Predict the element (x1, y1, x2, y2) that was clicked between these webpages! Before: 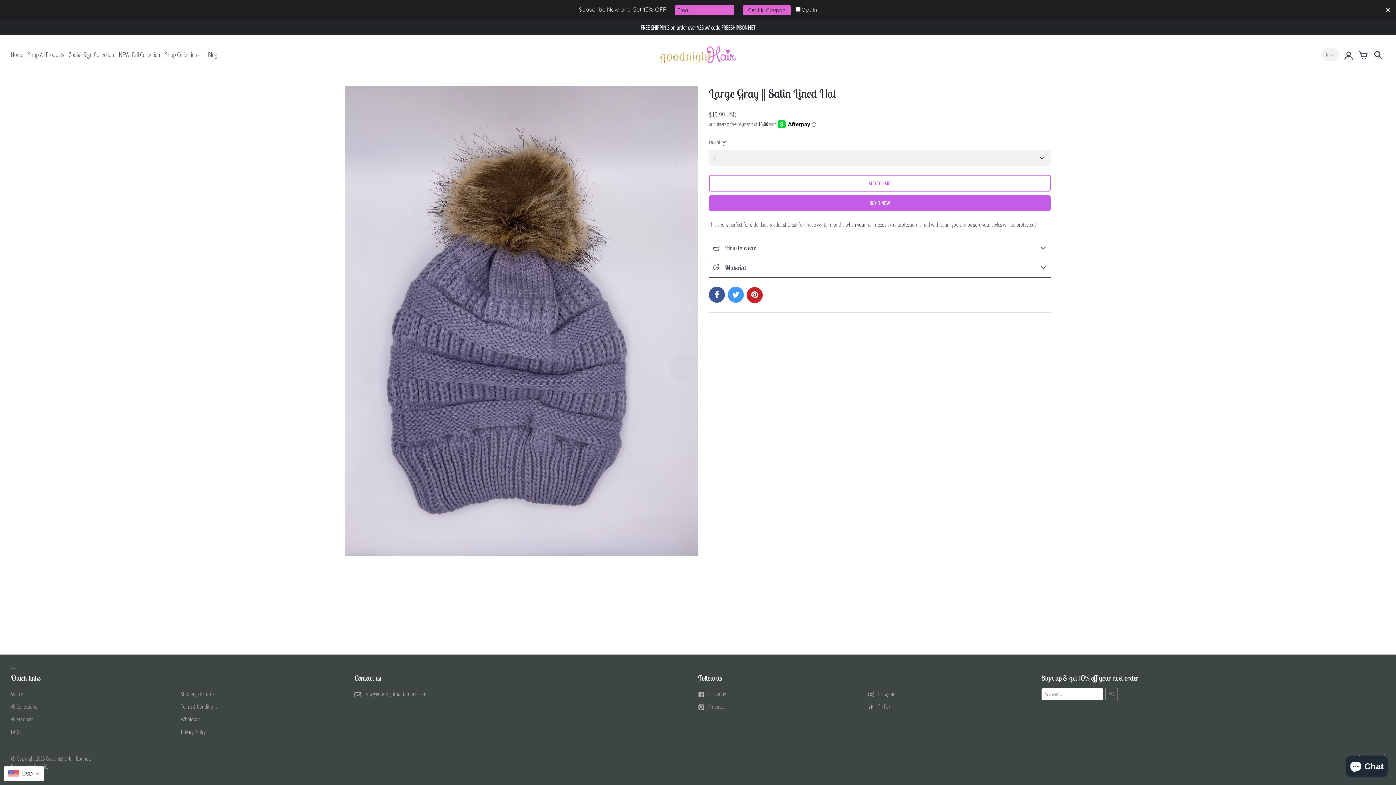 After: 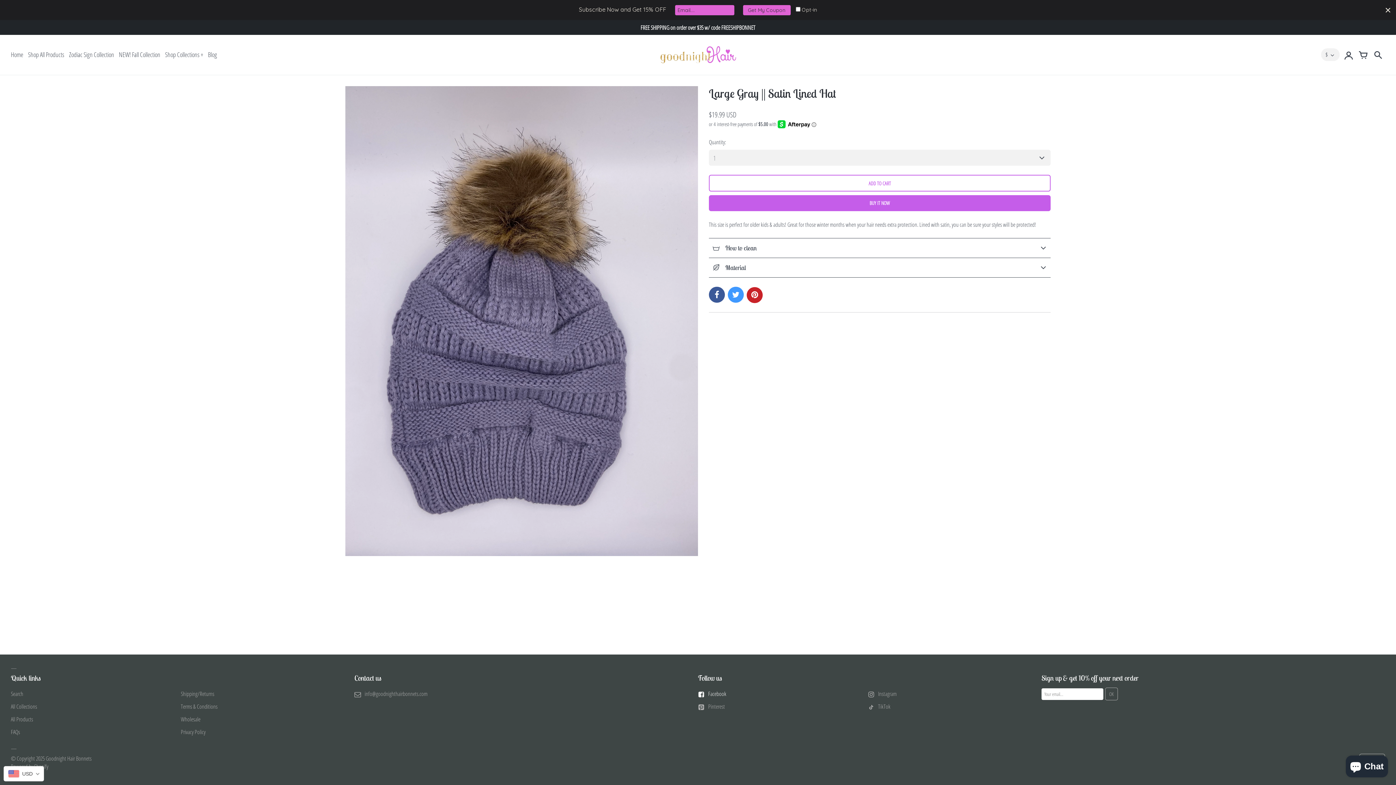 Action: label: Facebook bbox: (698, 690, 726, 698)